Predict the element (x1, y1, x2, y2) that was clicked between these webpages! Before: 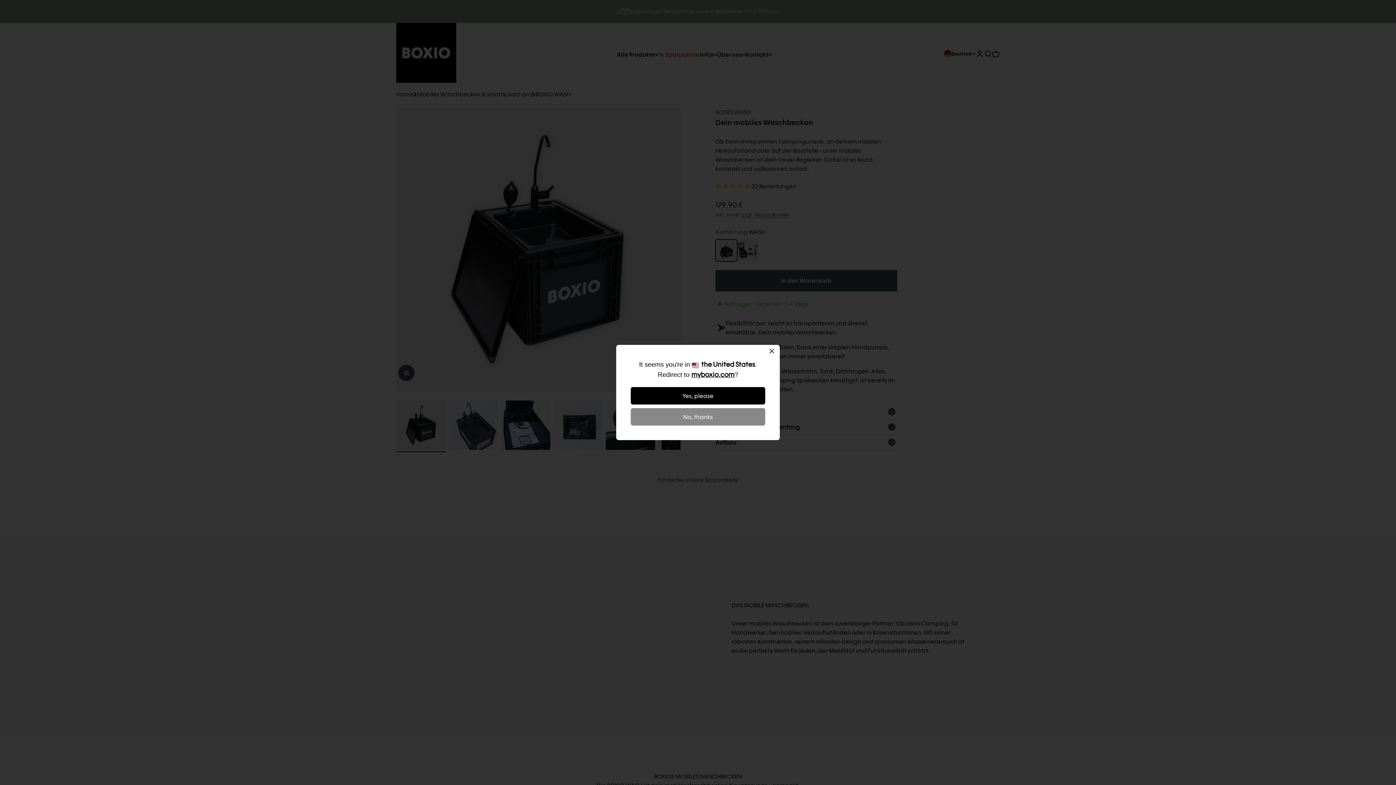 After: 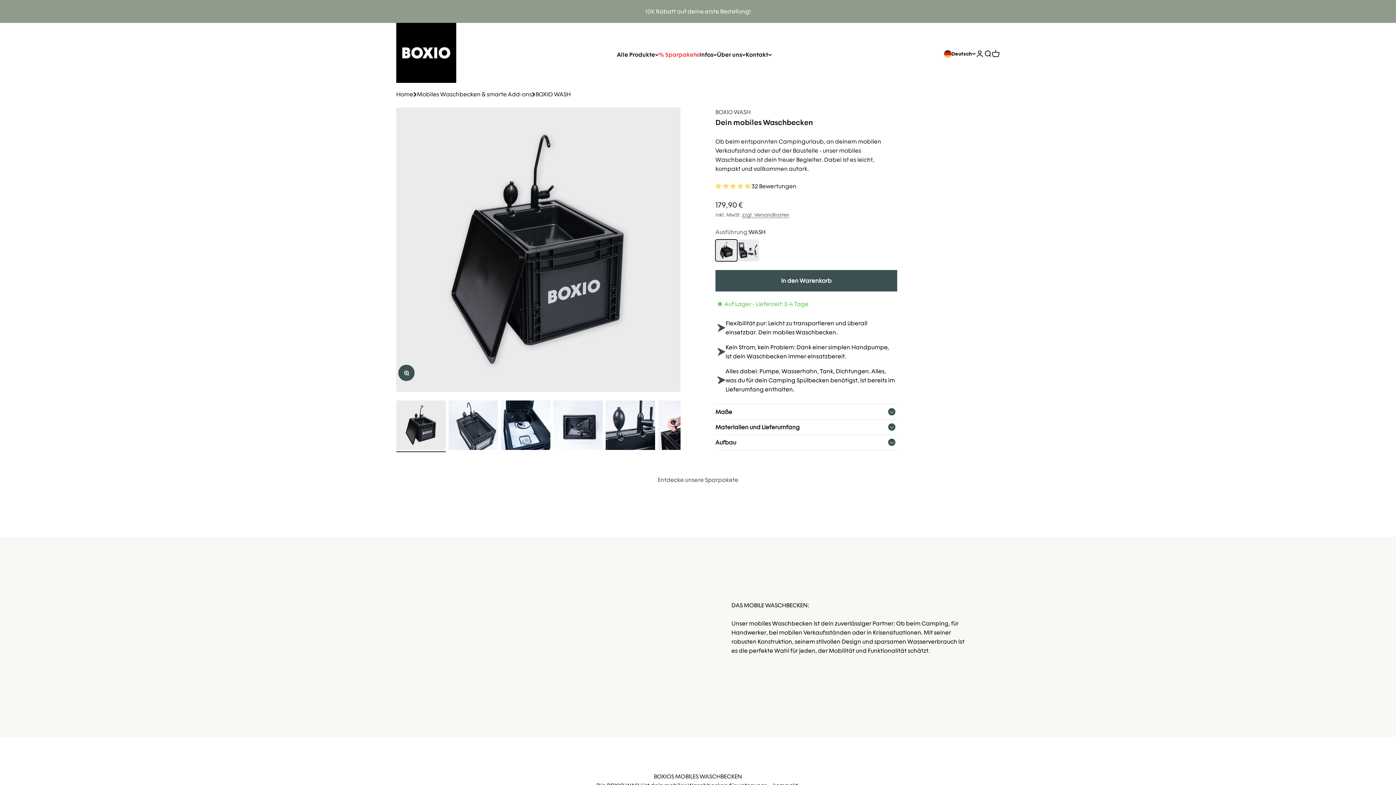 Action: label: No, thanks bbox: (630, 408, 765, 425)